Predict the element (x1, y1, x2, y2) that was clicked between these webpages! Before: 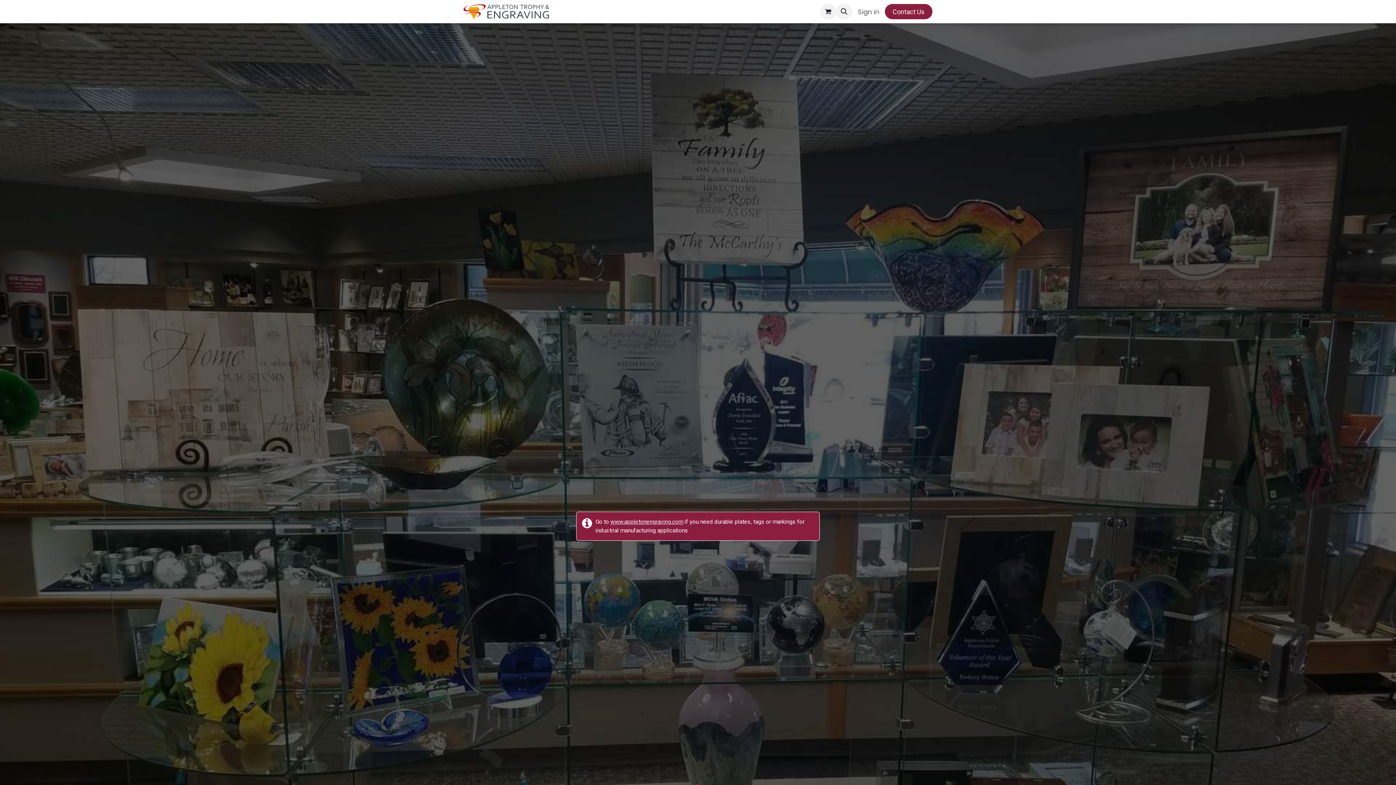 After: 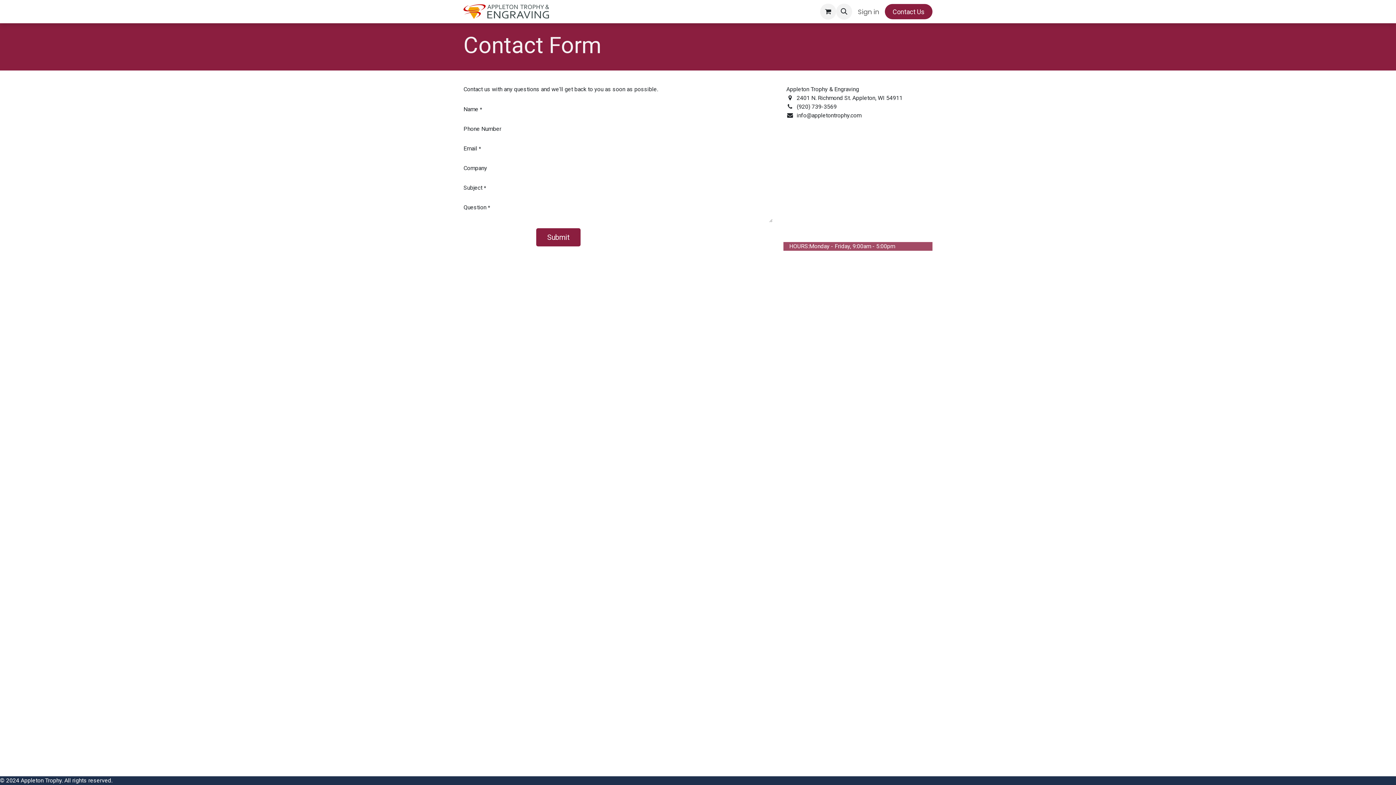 Action: label: Contact us bbox: (779, 3, 827, 19)